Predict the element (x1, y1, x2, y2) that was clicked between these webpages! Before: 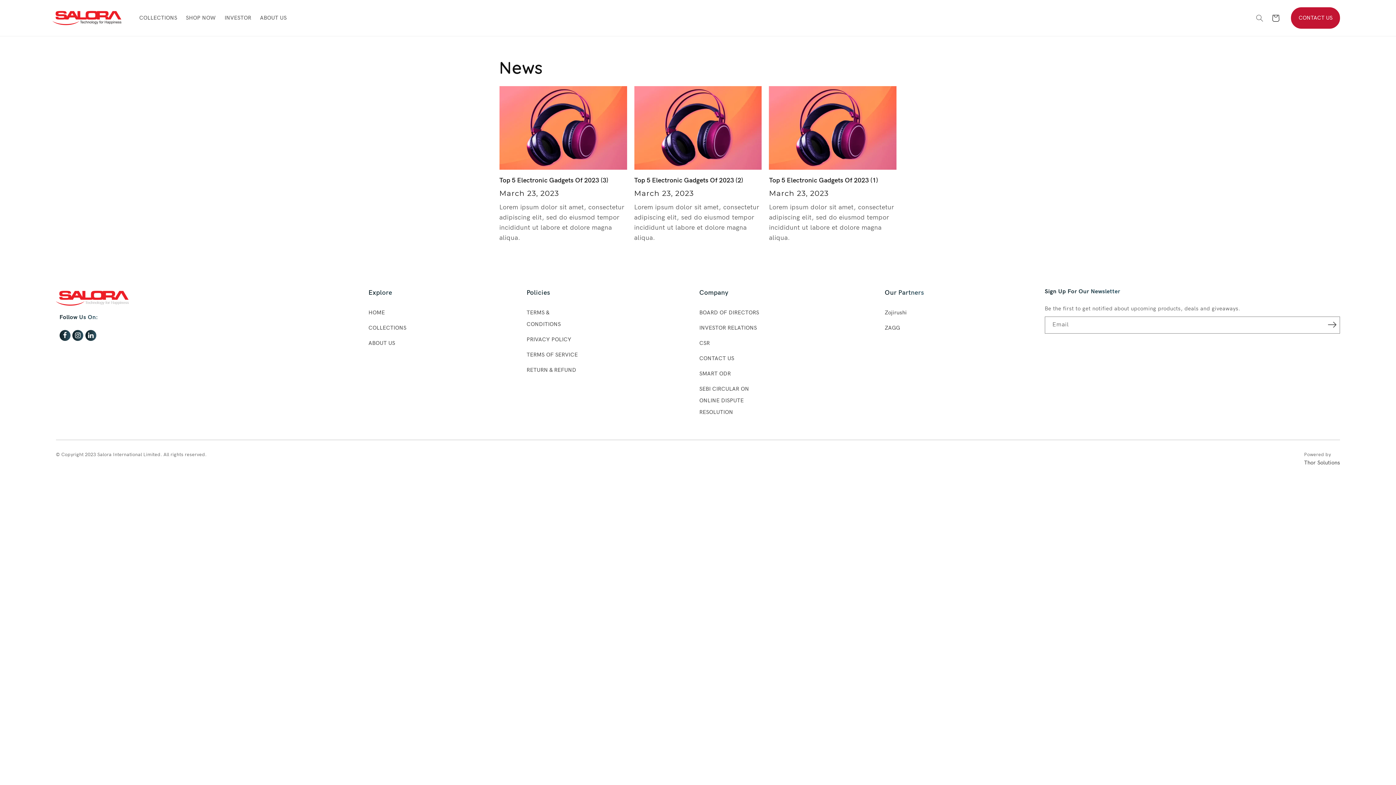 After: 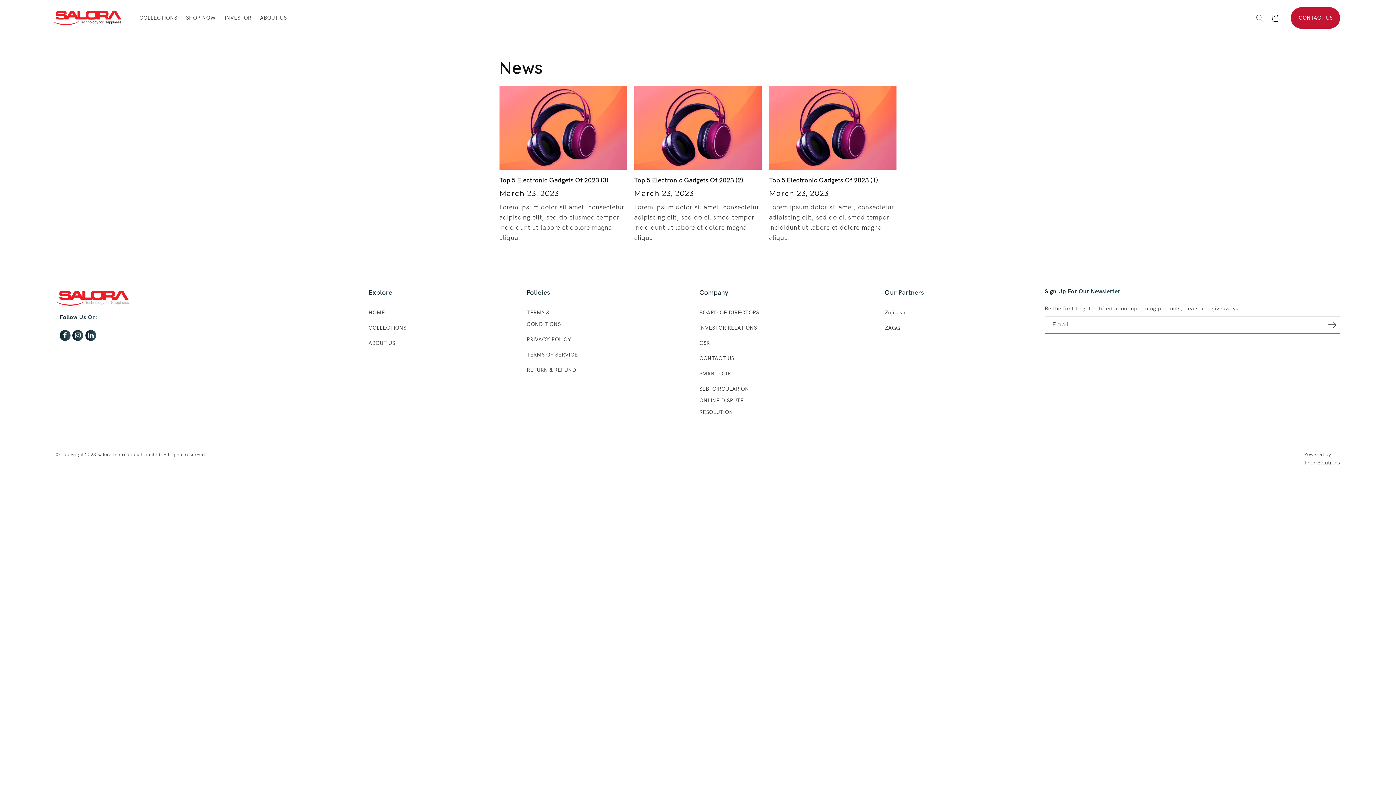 Action: label: TERMS OF SERVICE bbox: (526, 351, 577, 358)